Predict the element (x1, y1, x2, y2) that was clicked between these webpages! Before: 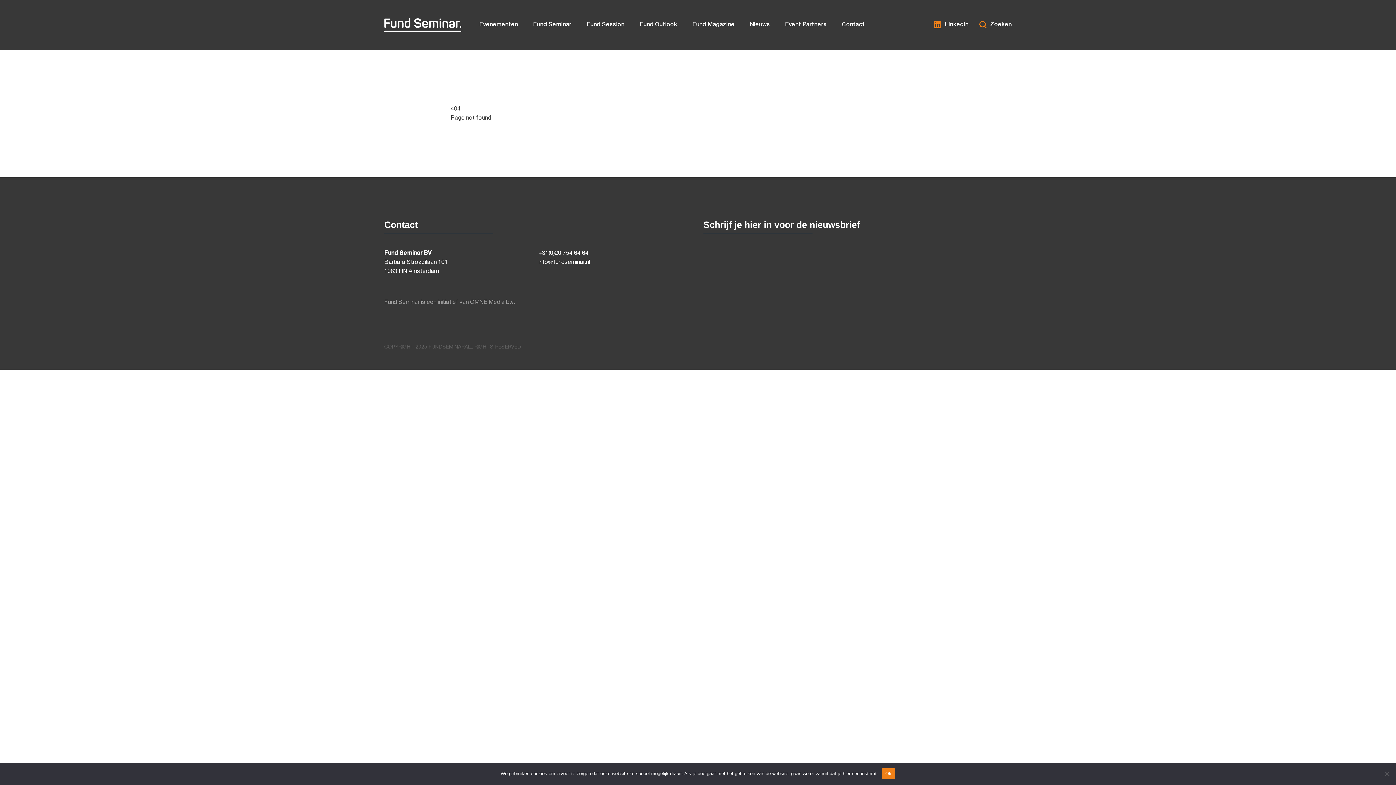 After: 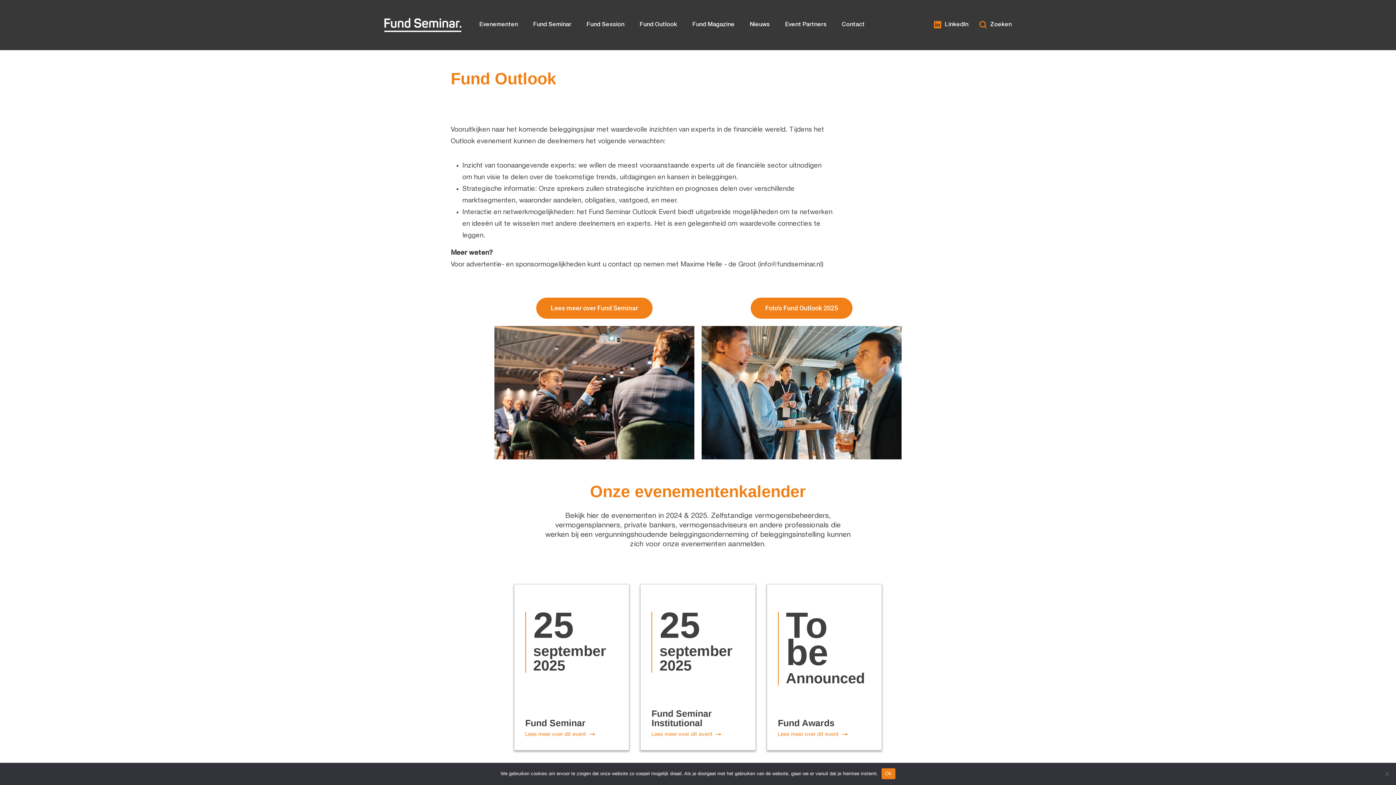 Action: bbox: (639, 20, 677, 29) label: Fund Outlook